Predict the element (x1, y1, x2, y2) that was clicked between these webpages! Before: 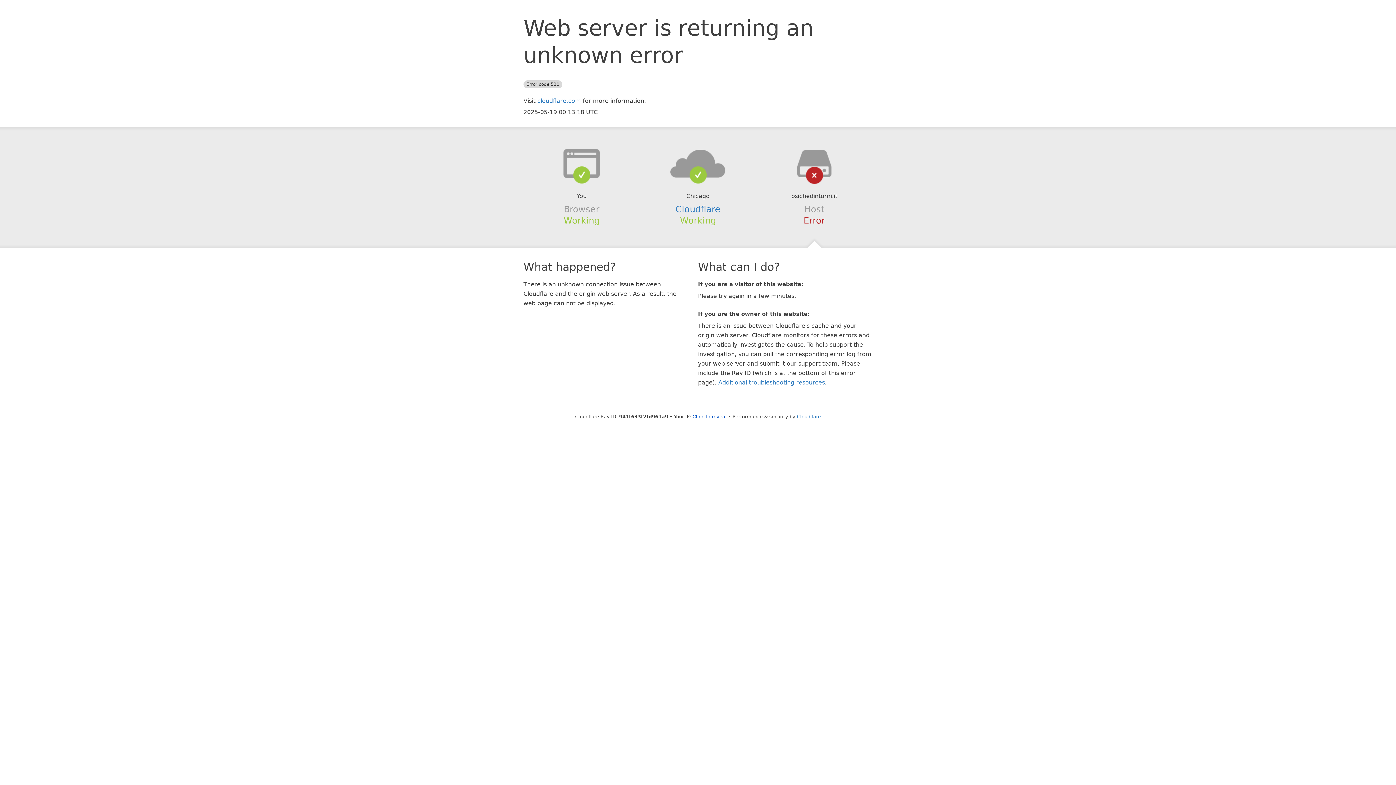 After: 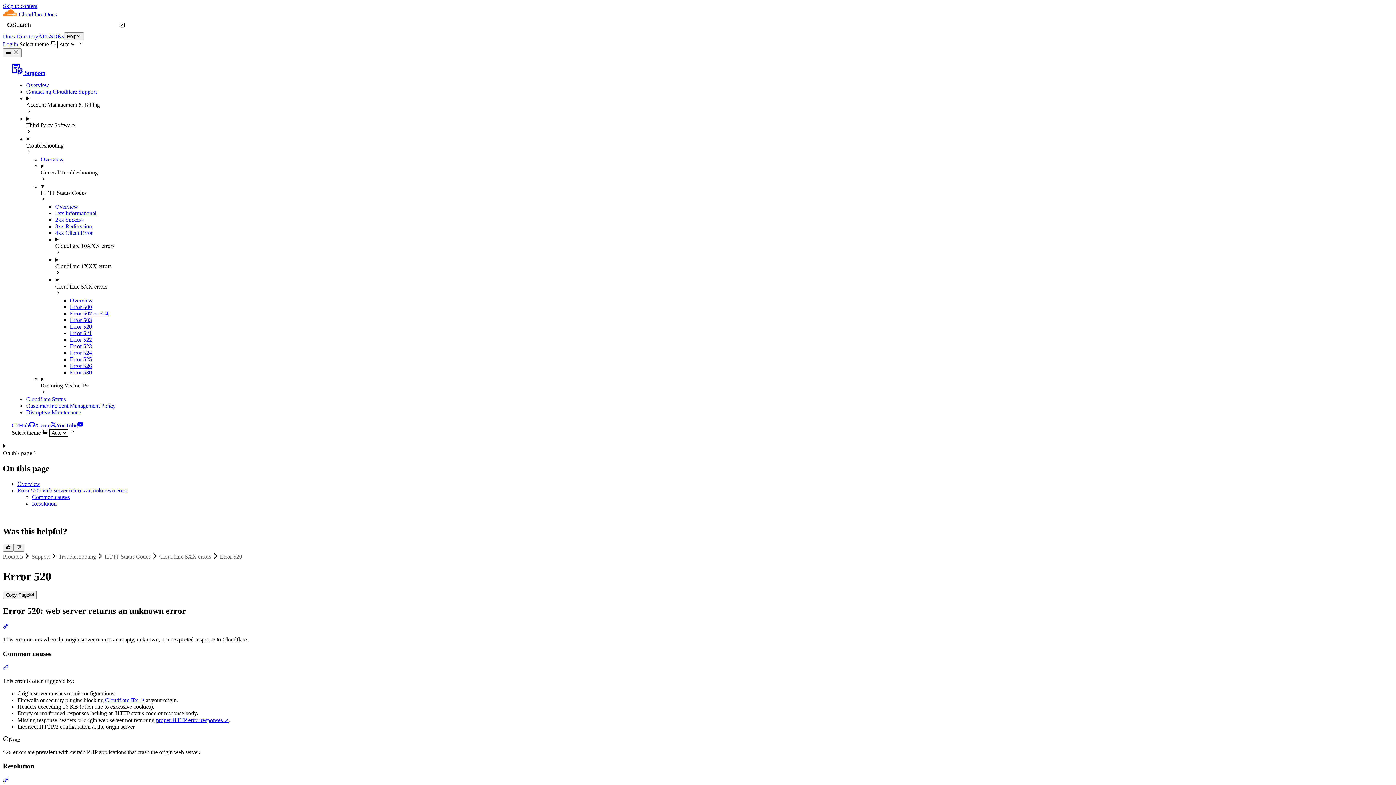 Action: label: Additional troubleshooting resources bbox: (718, 379, 825, 386)